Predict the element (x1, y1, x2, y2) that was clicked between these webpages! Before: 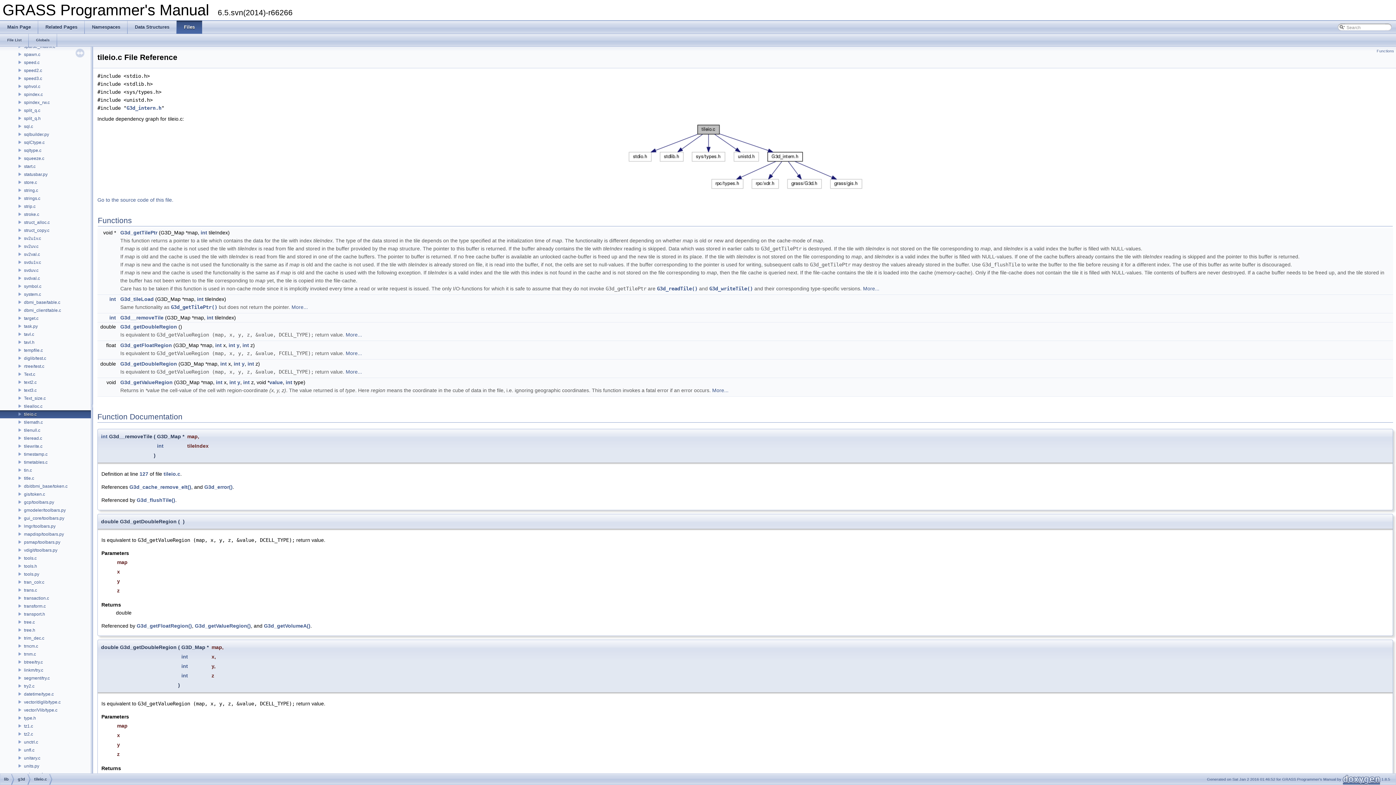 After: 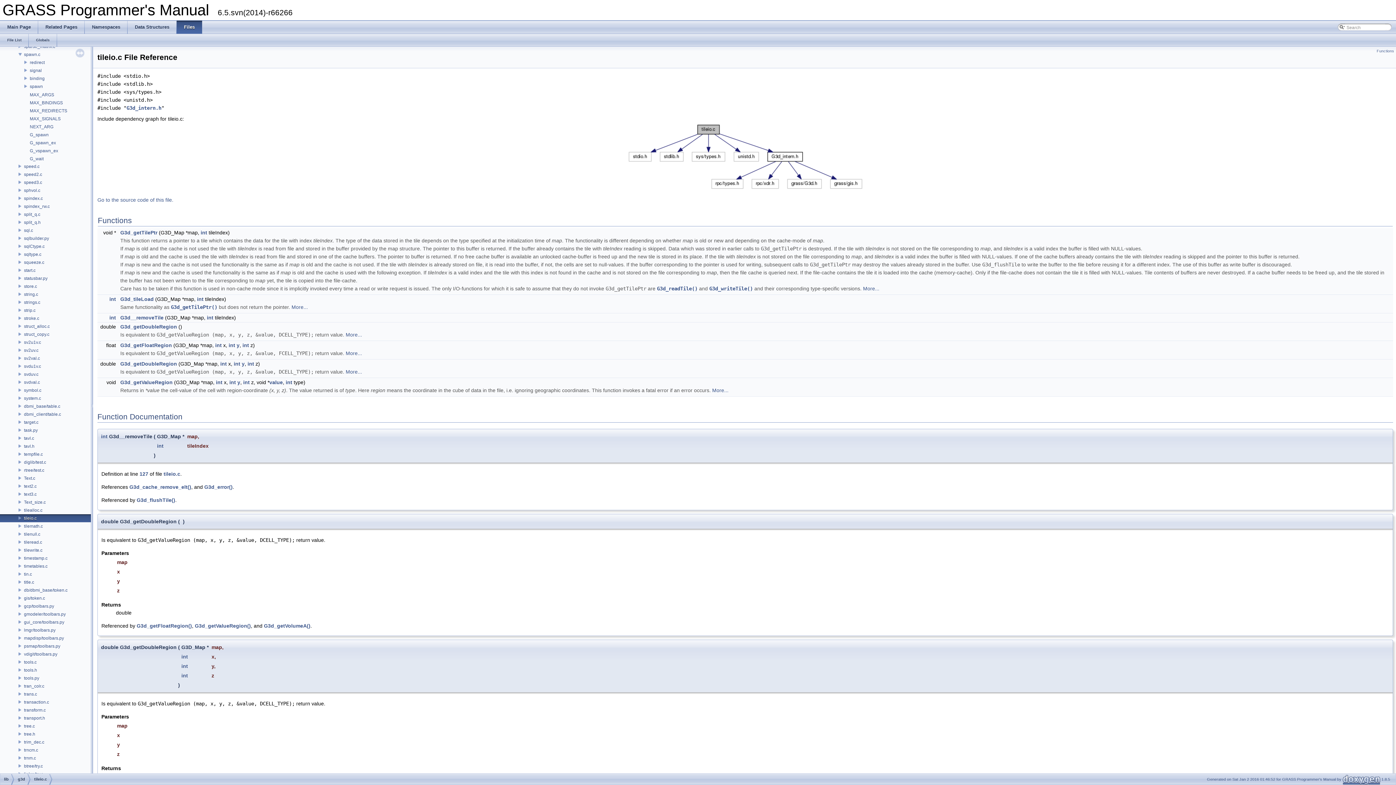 Action: bbox: (0, 51, 23, 56)